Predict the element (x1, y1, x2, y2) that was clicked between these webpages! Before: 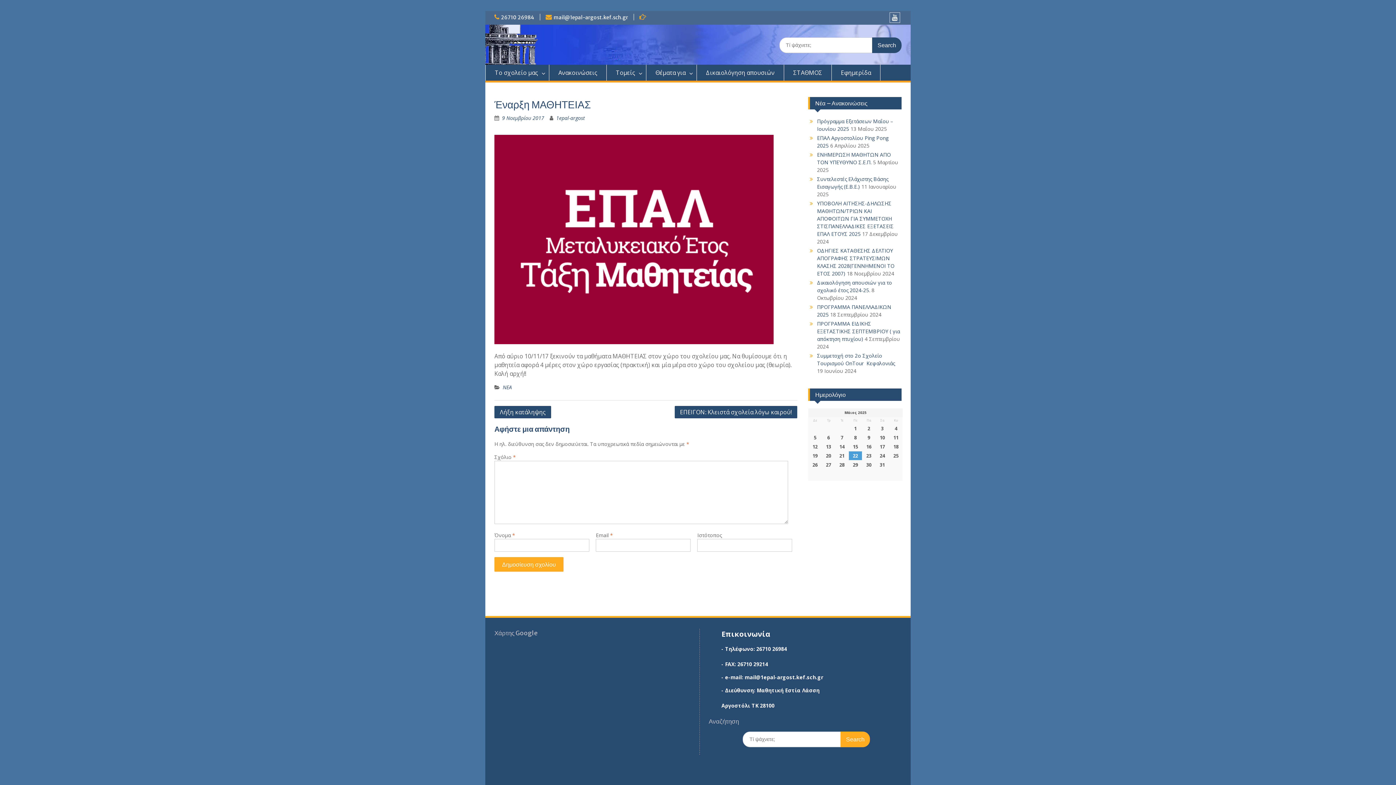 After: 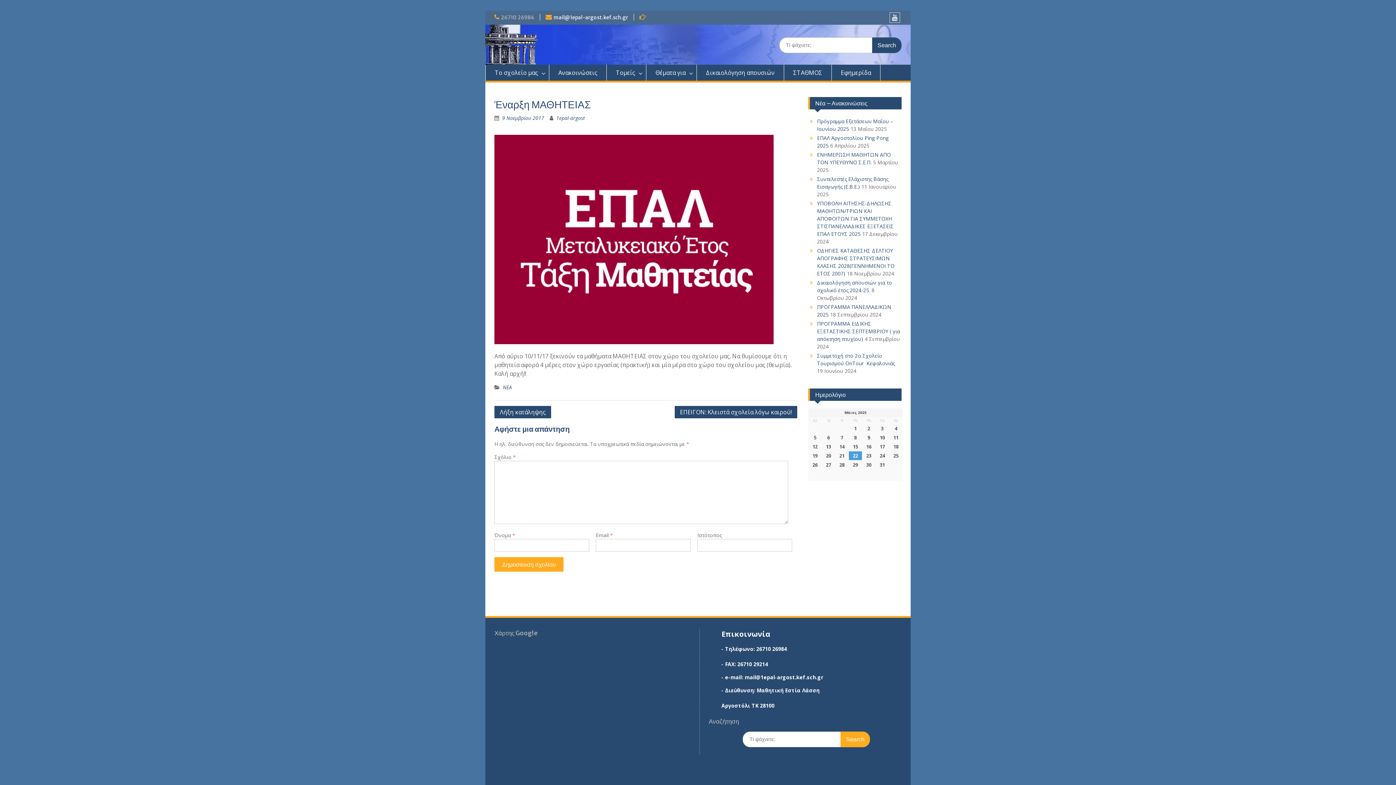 Action: bbox: (501, 14, 534, 20) label: 26710 26984